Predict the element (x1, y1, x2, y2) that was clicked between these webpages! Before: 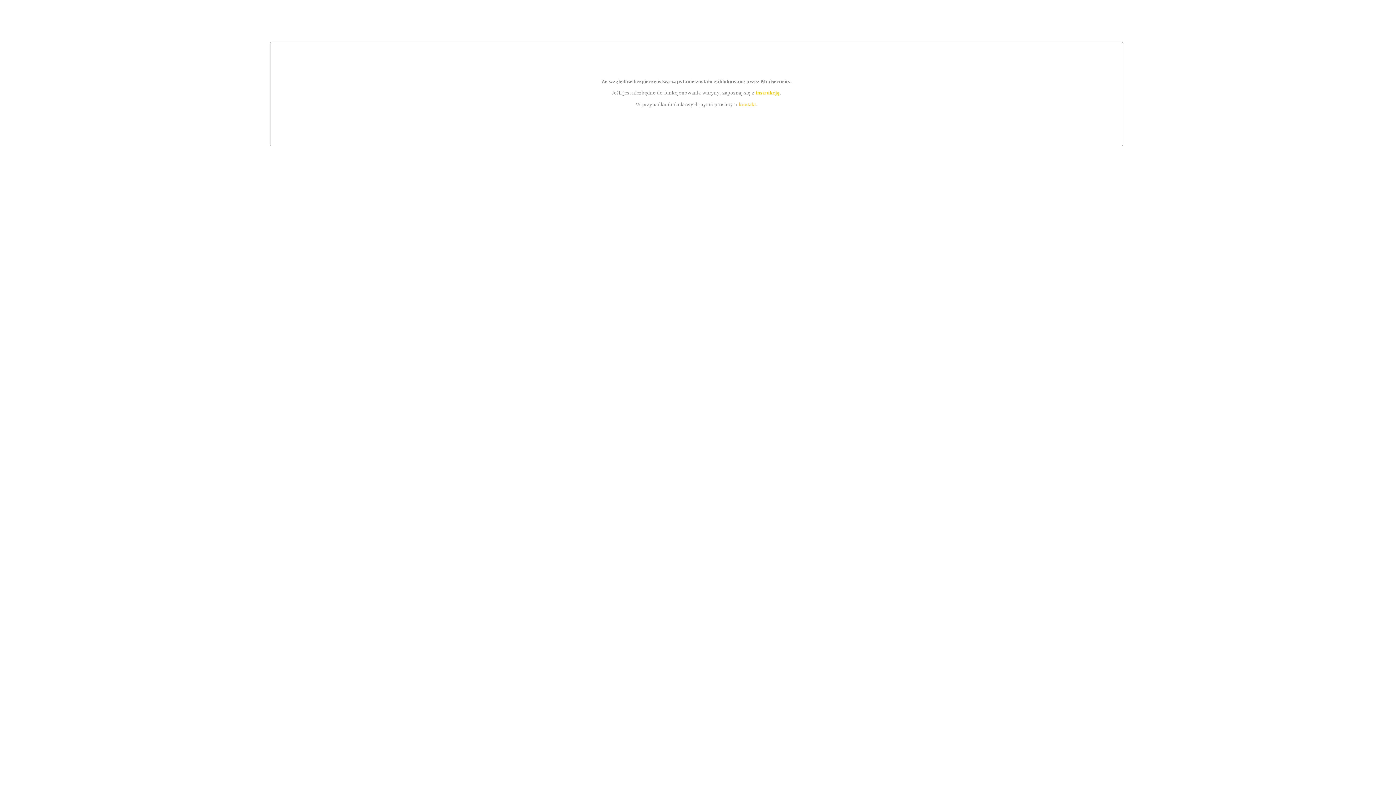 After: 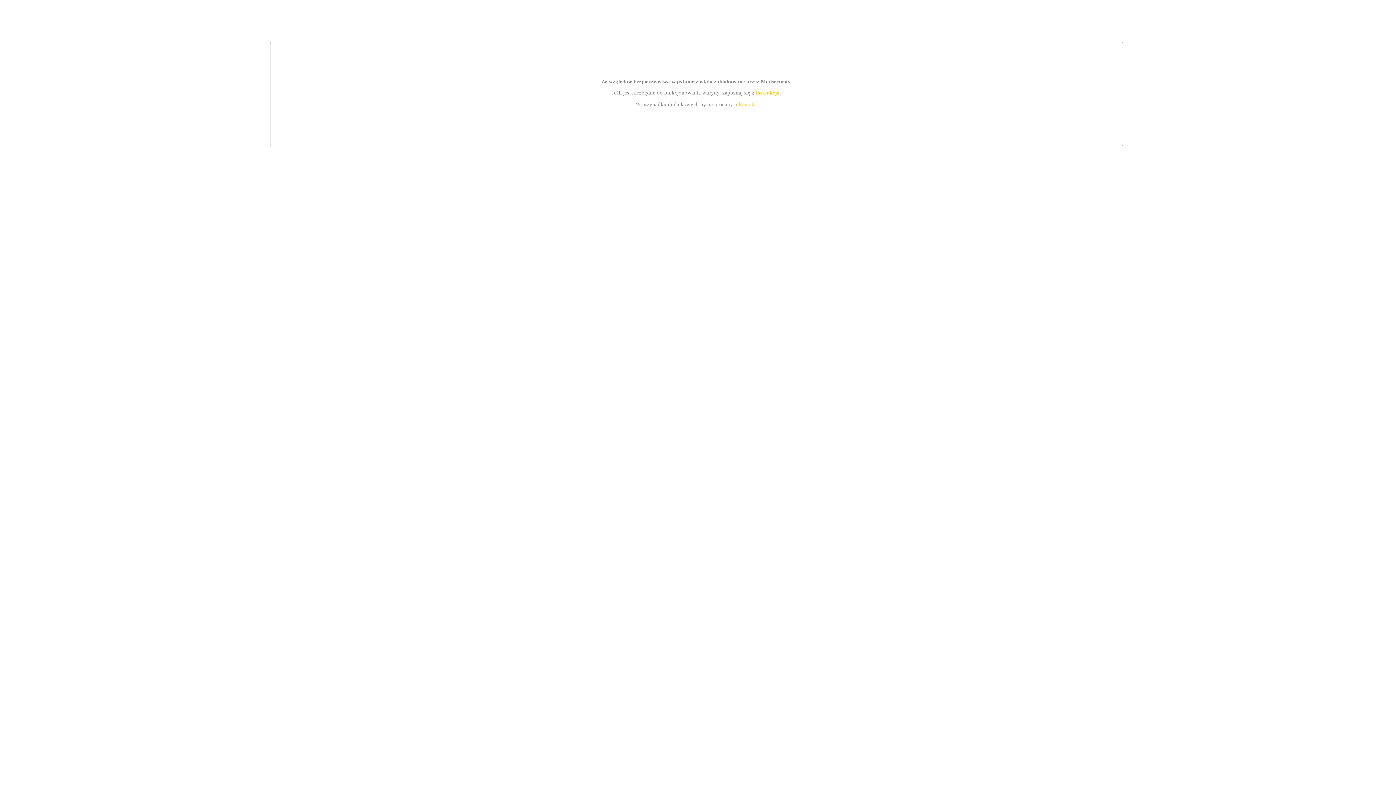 Action: label: instrukcją bbox: (755, 89, 779, 95)